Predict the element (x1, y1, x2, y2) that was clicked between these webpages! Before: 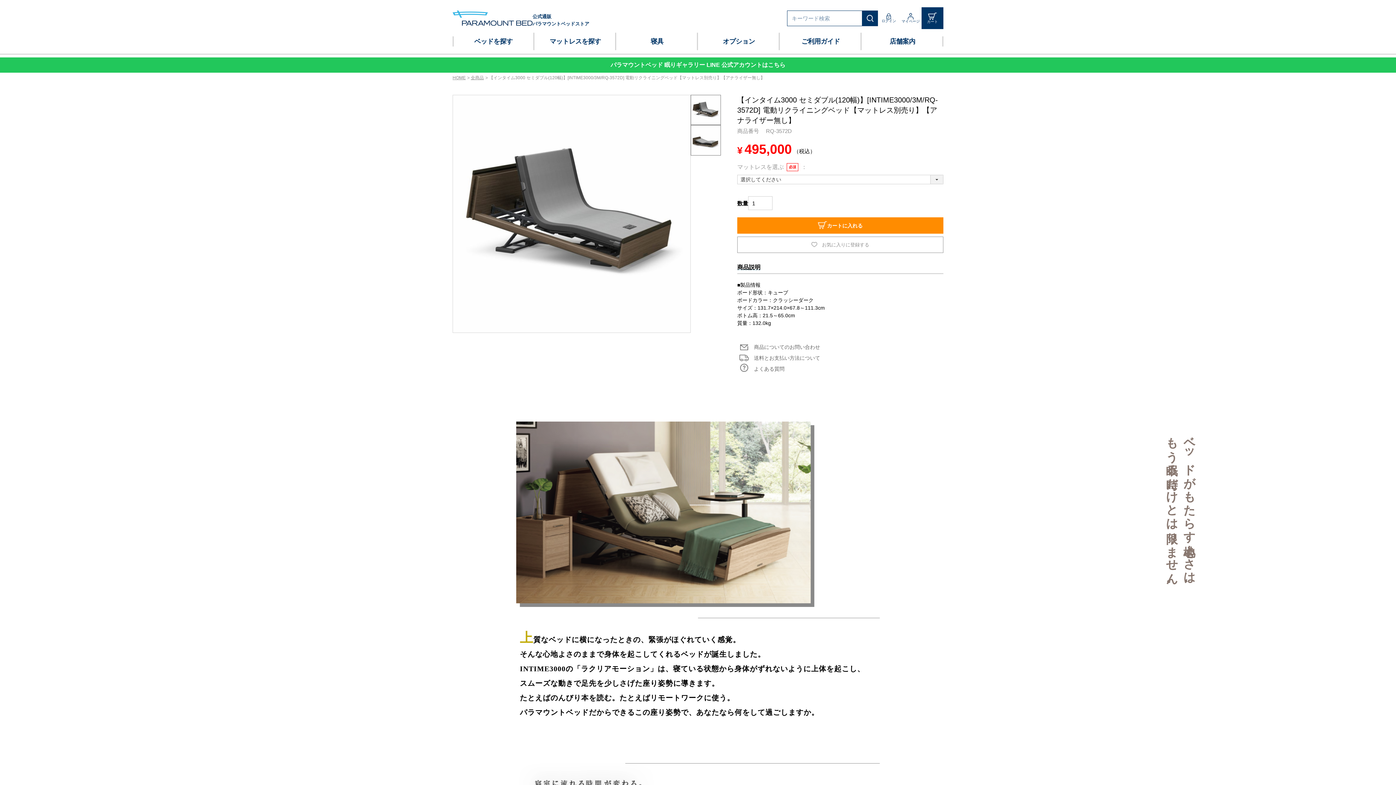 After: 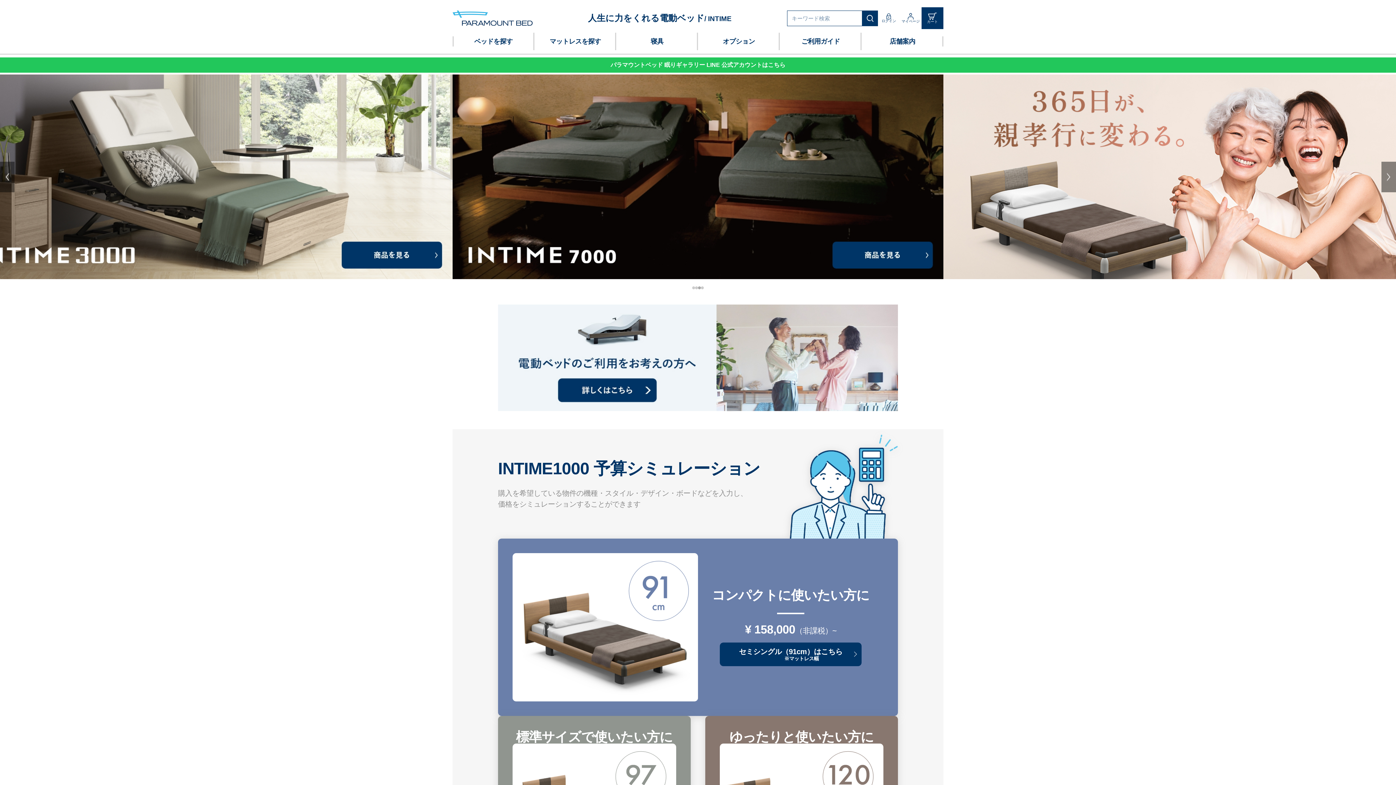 Action: label: 公式通販
パラマウントベッドストア bbox: (452, 10, 589, 25)